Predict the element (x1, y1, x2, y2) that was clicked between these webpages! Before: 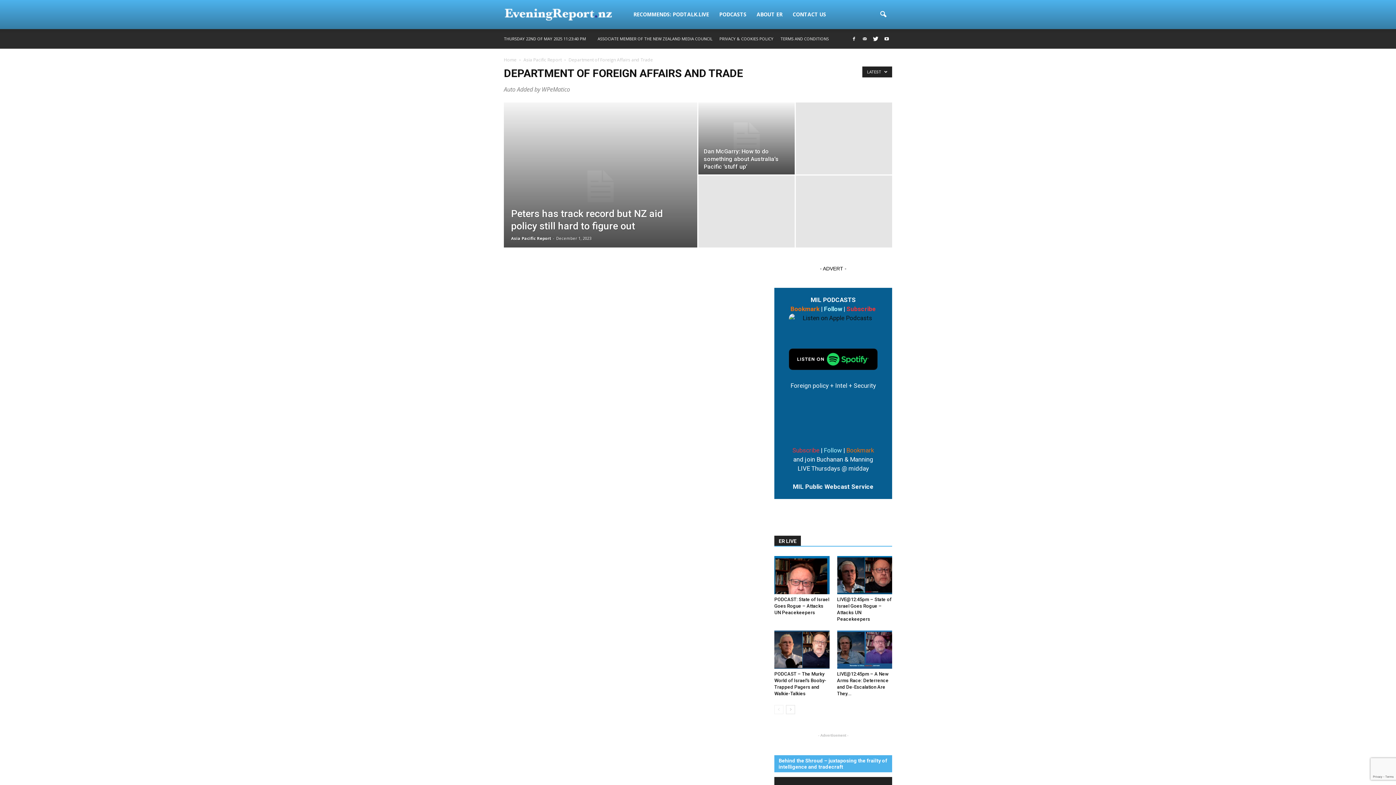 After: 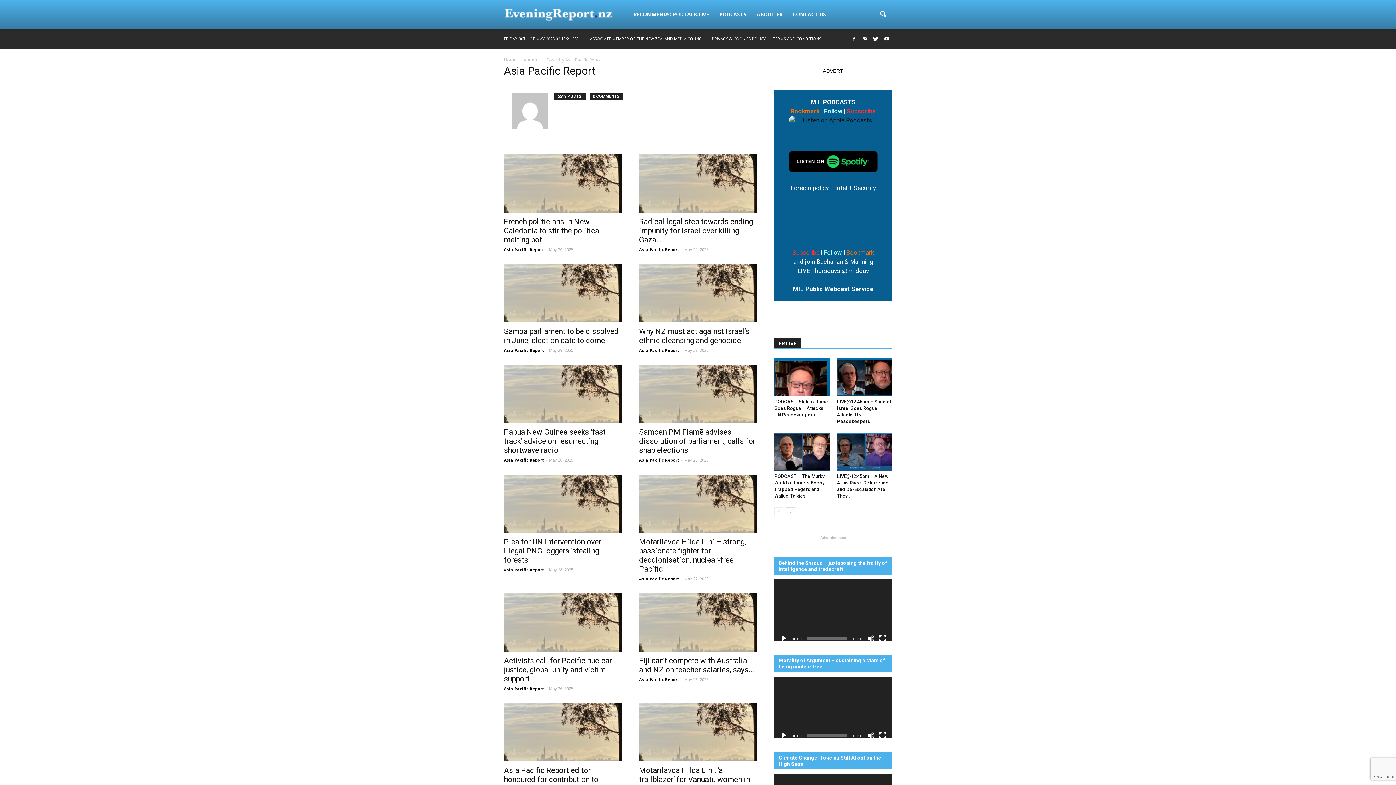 Action: bbox: (511, 235, 551, 241) label: Asia Pacific Report